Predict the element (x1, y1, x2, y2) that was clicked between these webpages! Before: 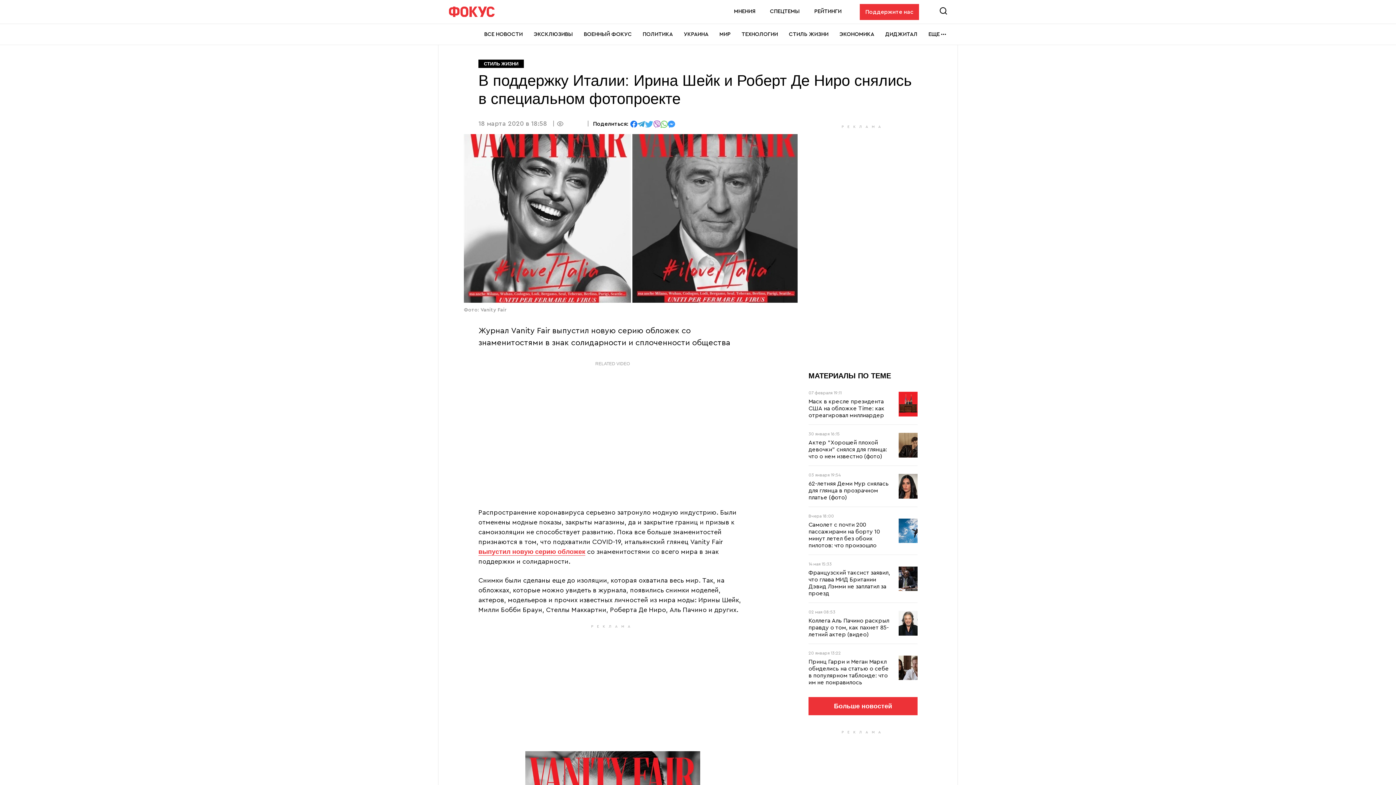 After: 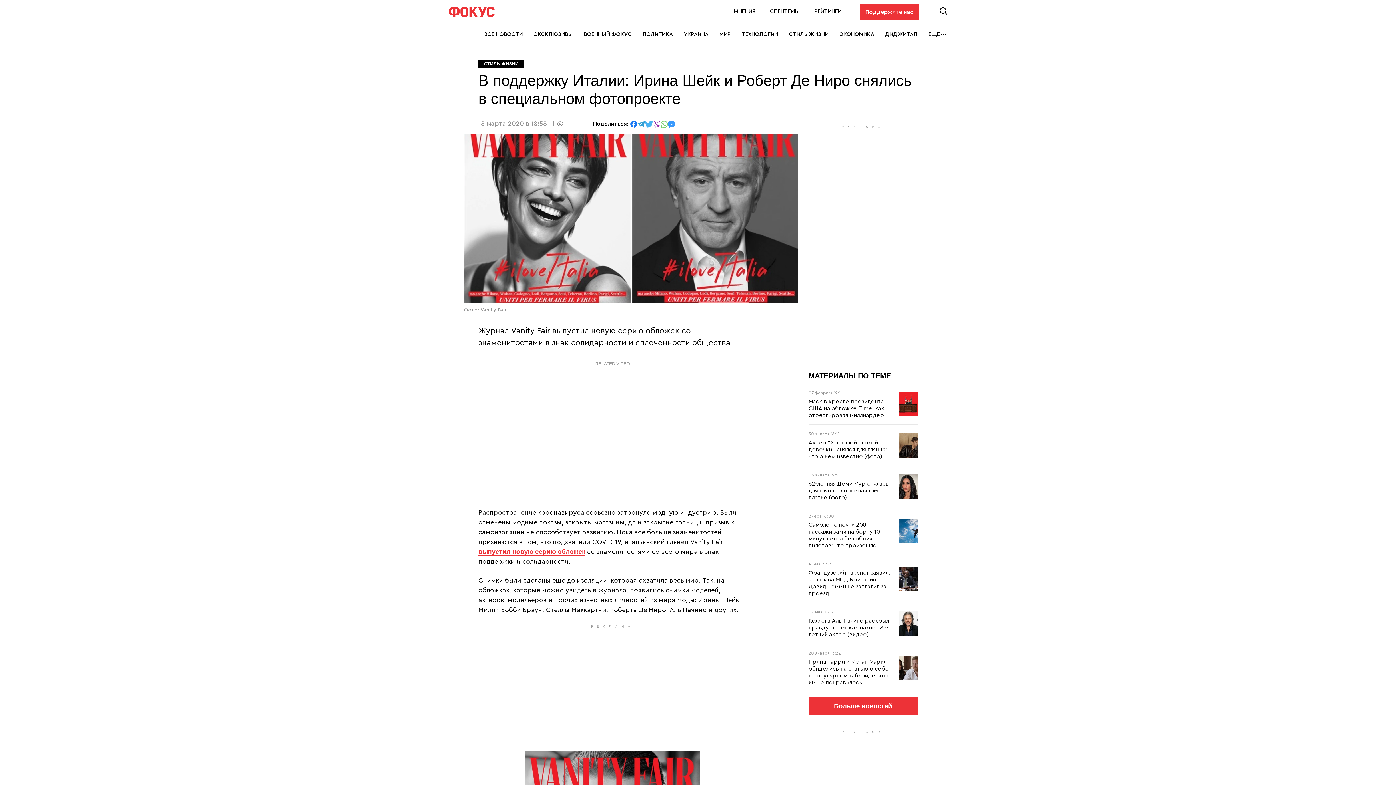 Action: label: отправить в Messenger bbox: (668, 120, 675, 126)